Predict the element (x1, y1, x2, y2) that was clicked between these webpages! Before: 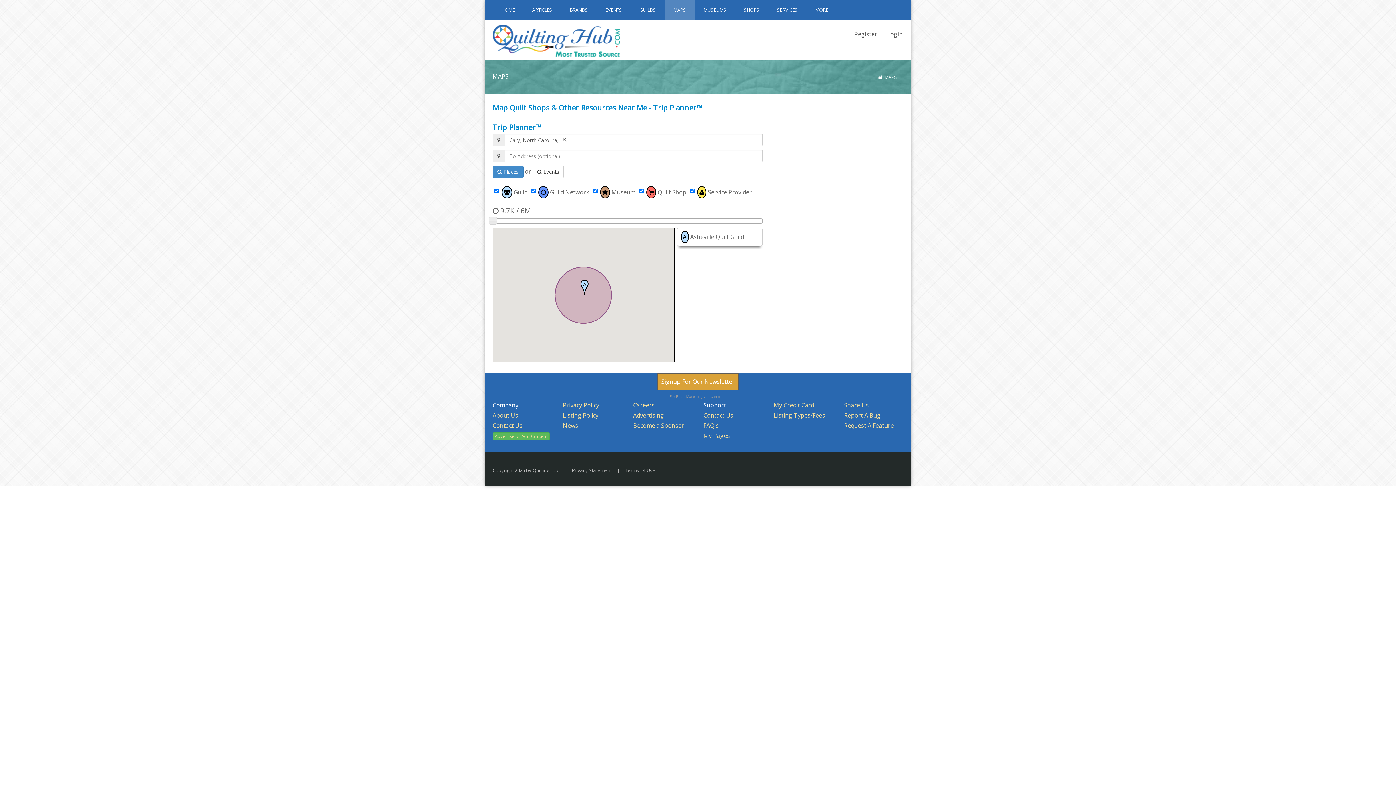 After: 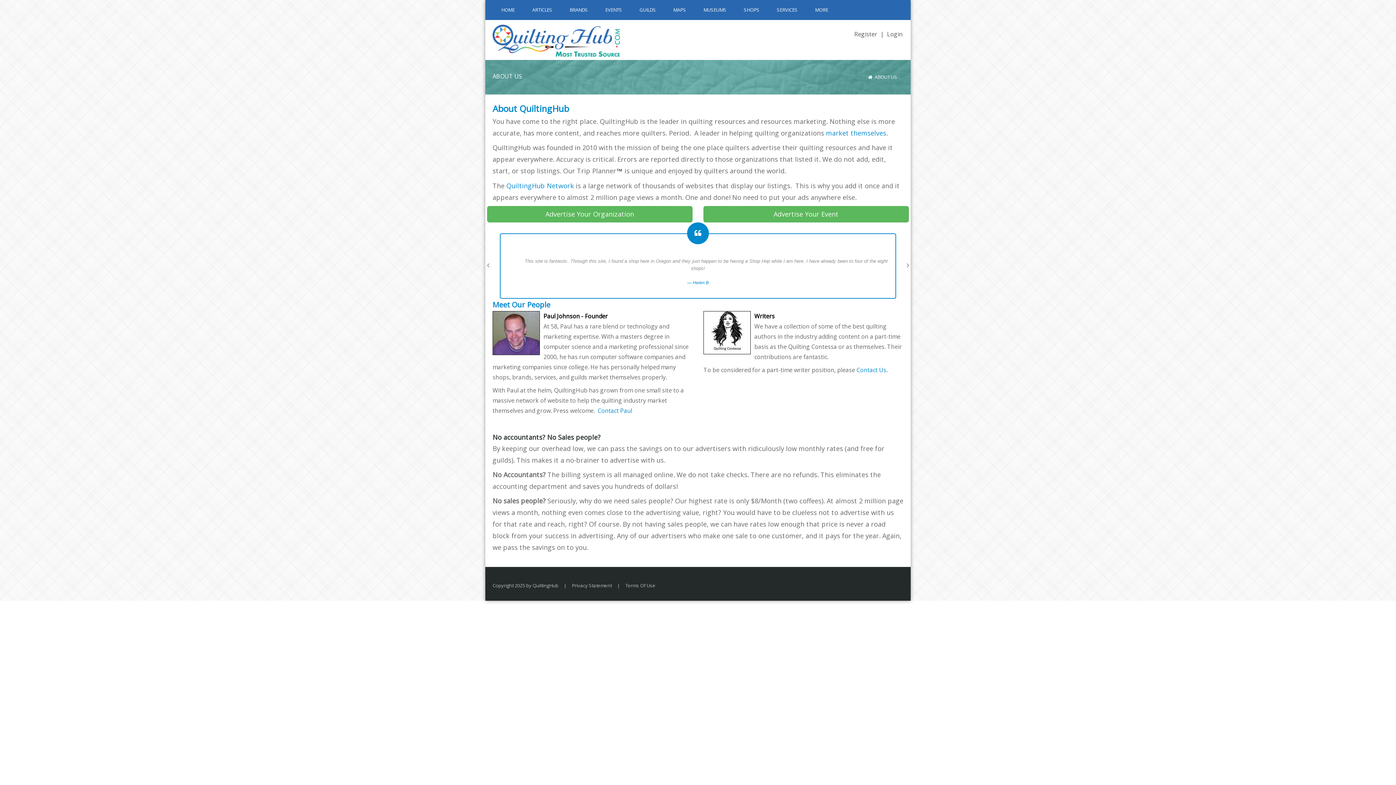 Action: label: Company bbox: (492, 401, 518, 409)